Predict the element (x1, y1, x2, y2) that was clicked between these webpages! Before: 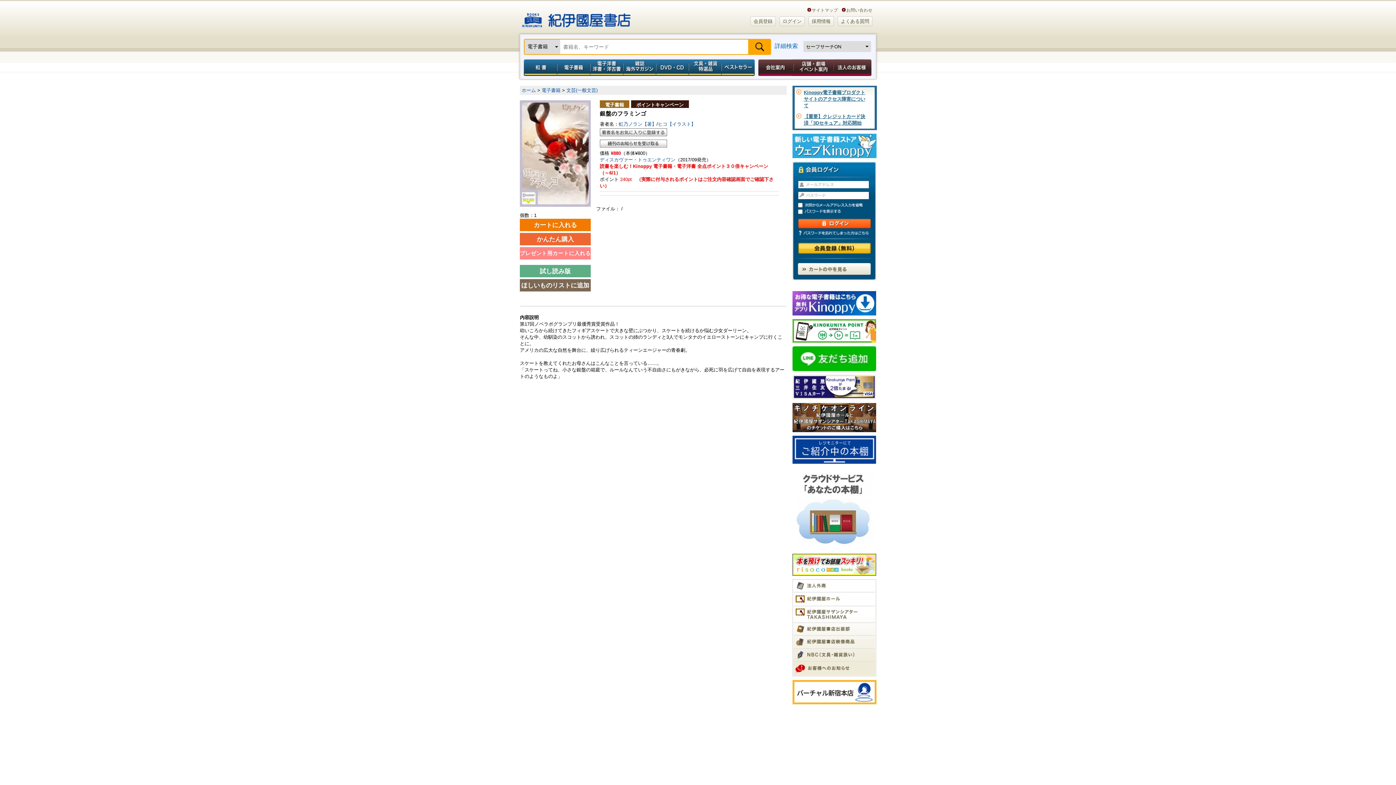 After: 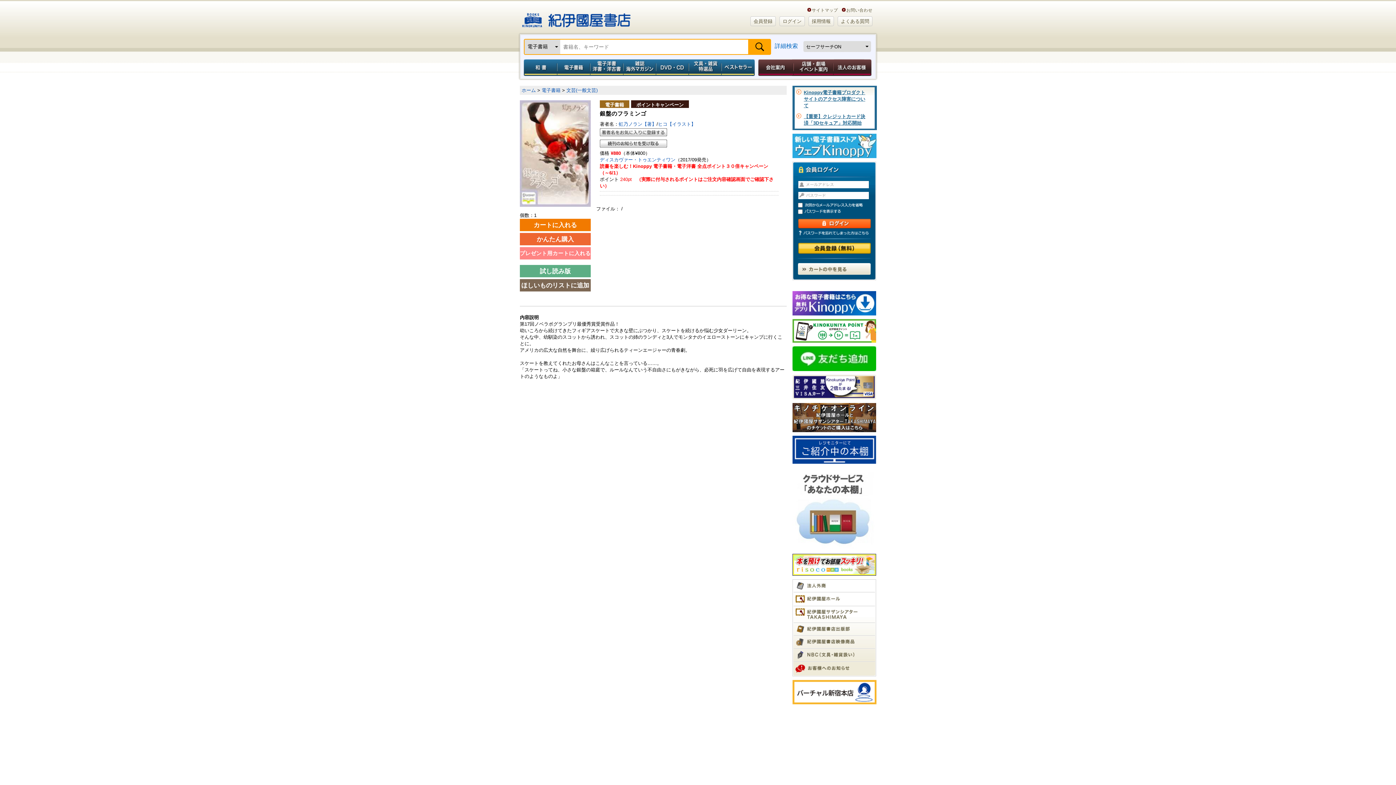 Action: bbox: (792, 346, 876, 371)